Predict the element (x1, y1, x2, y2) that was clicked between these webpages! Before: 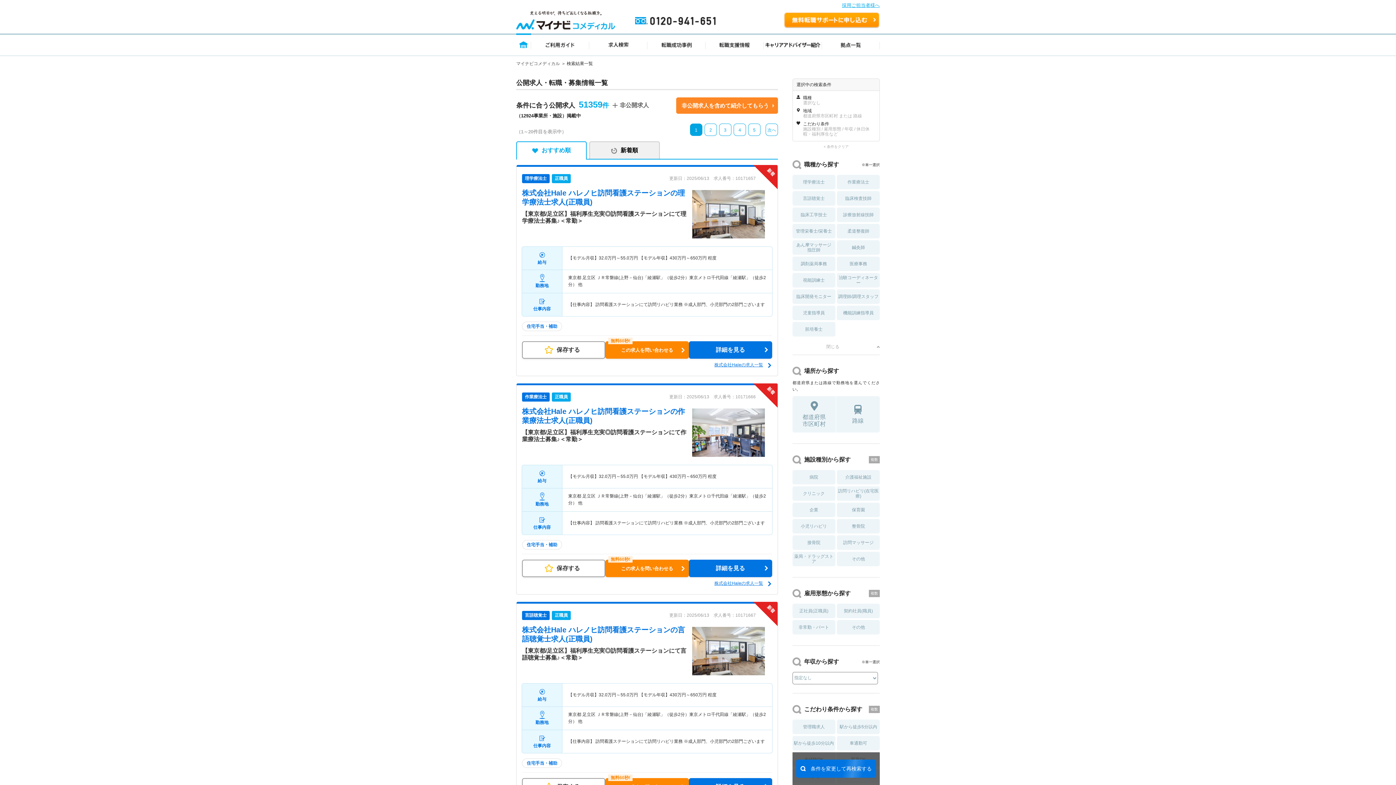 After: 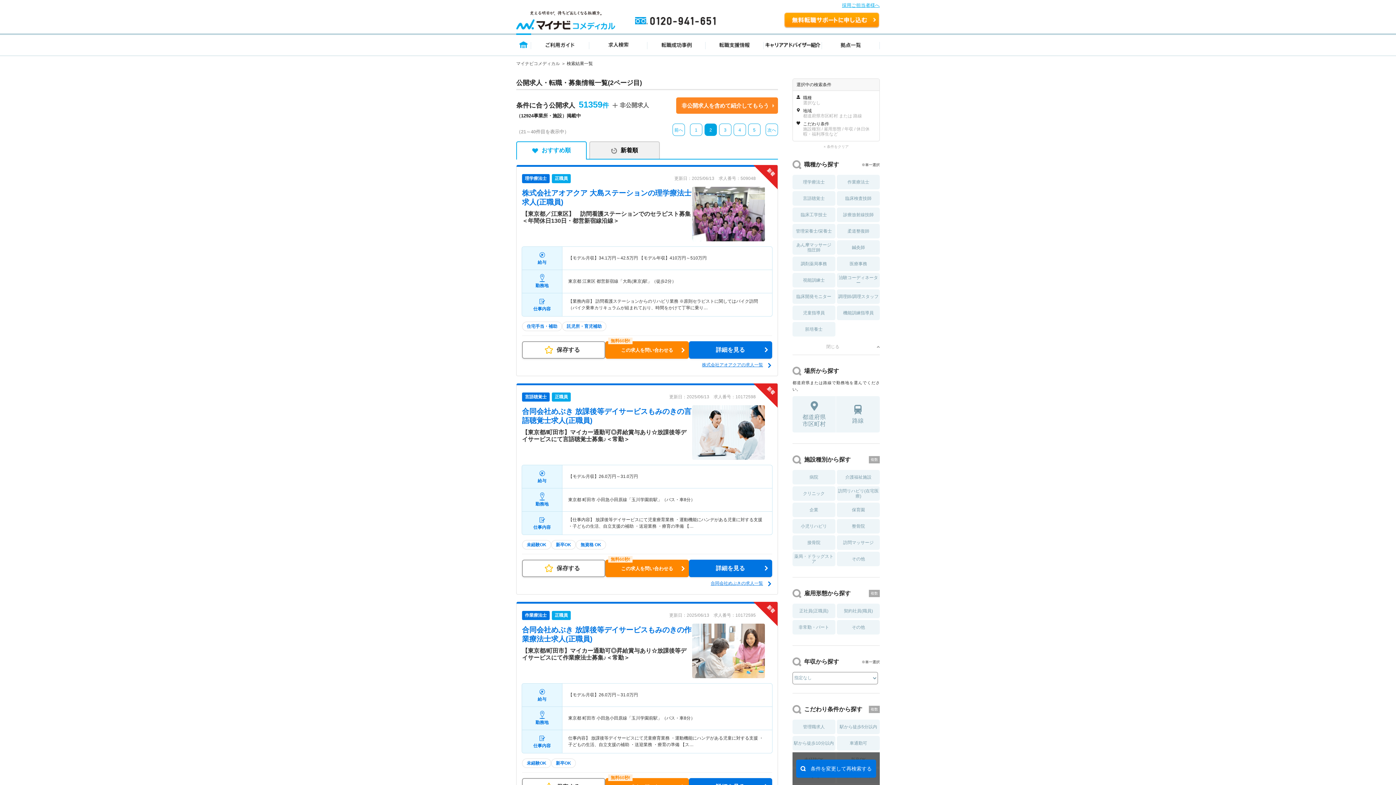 Action: bbox: (704, 123, 717, 136) label: 2